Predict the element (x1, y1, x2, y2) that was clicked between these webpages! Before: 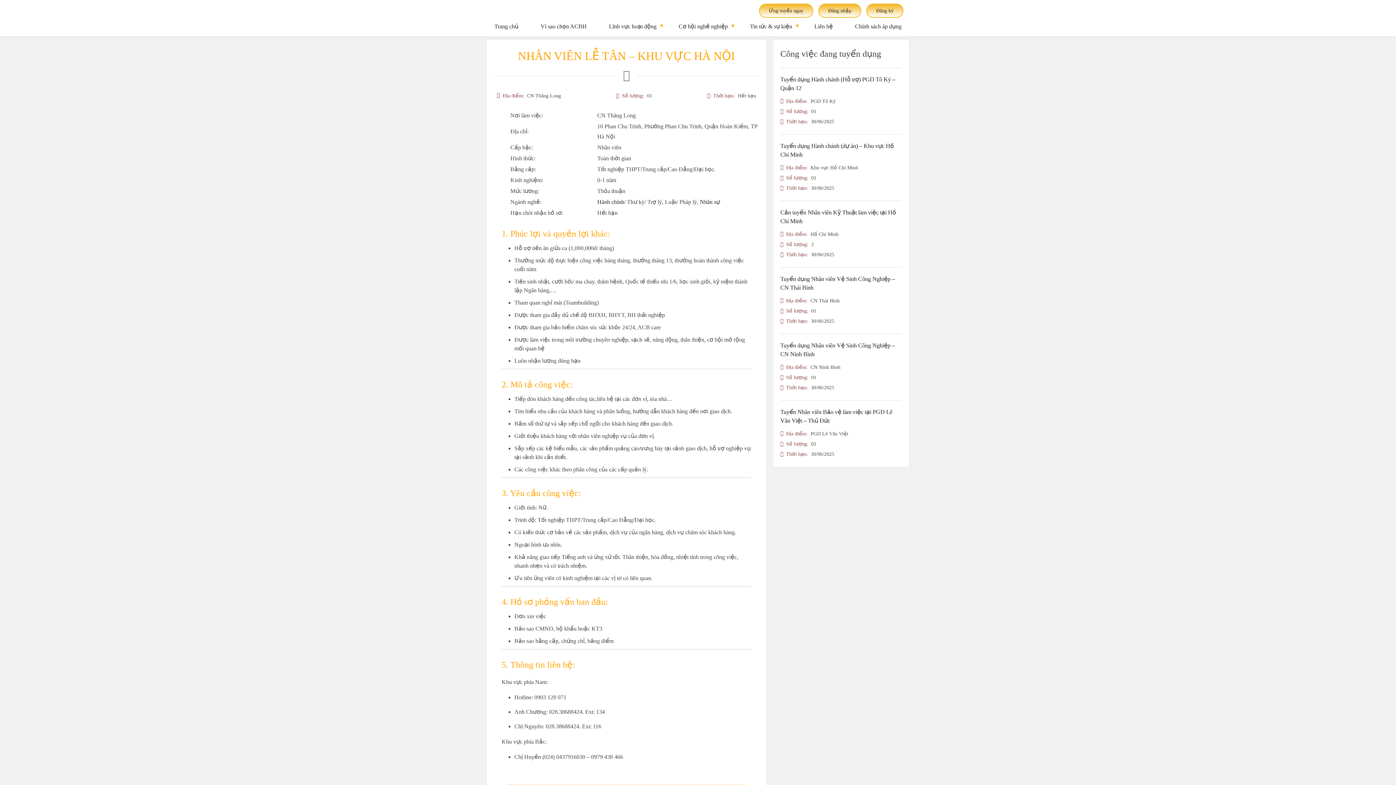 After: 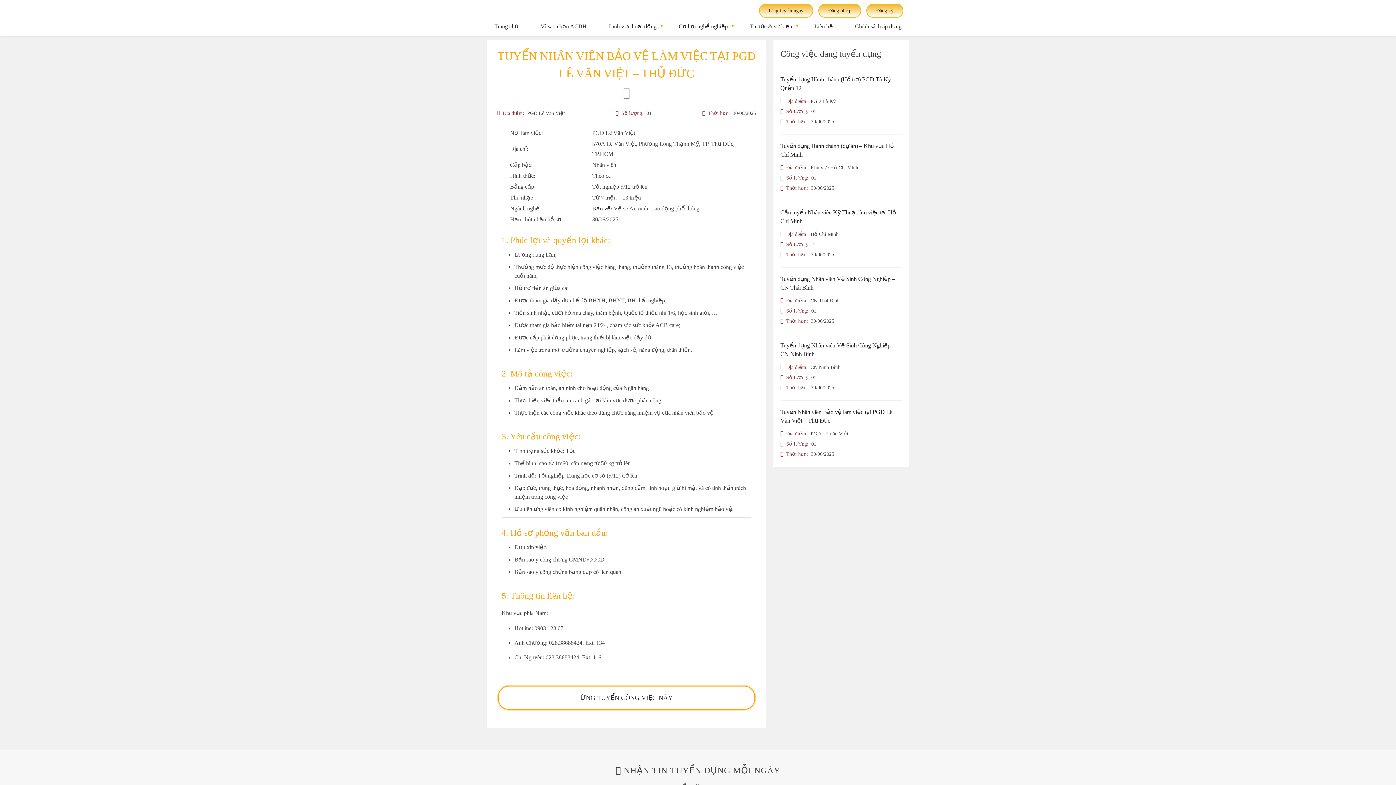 Action: label: Tuyển Nhân viên Bảo vệ làm việc tại PGD Lê Văn Việt – Thủ Đức
Địa điểm:
PGD Lê Văn Việt
Số lượng:01
Thời hạn:30/06/2025 bbox: (780, 400, 901, 466)